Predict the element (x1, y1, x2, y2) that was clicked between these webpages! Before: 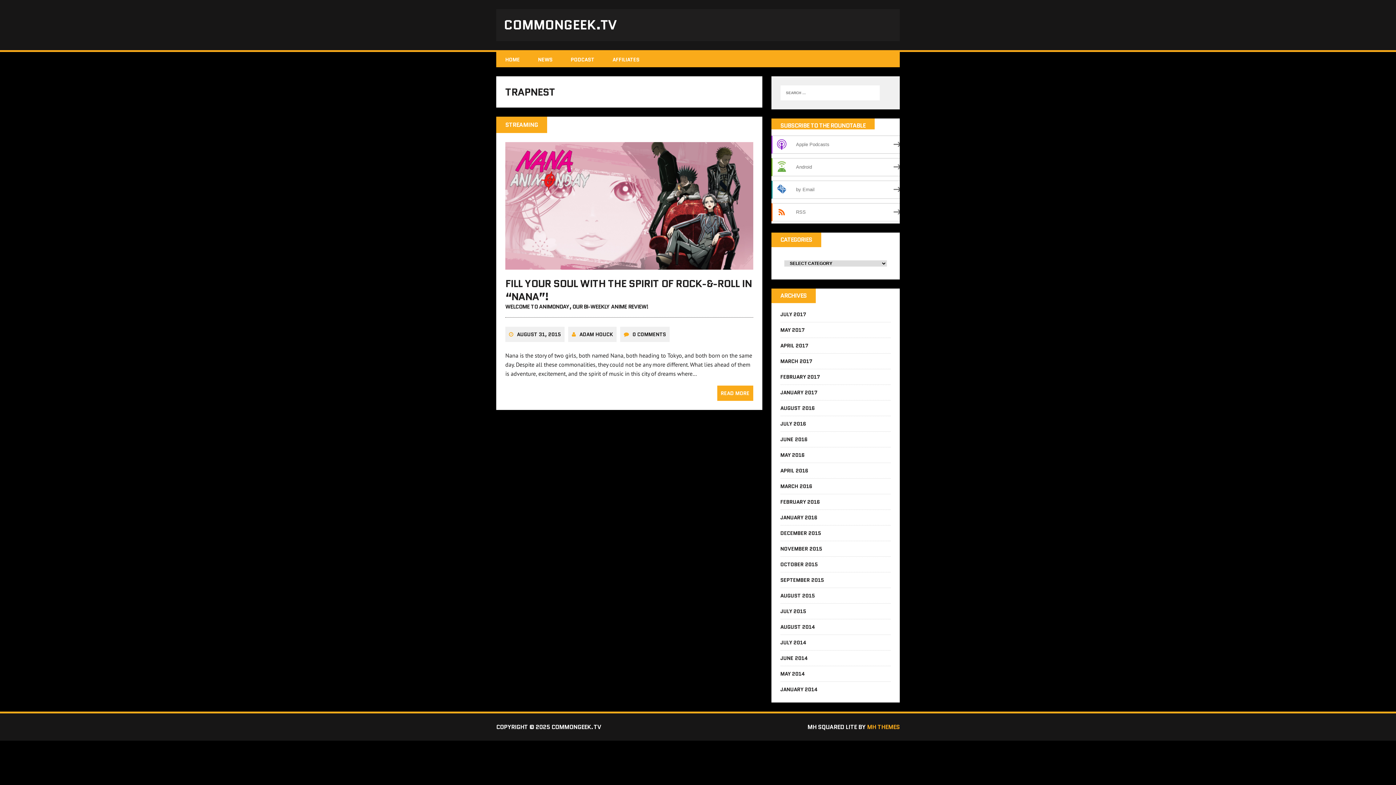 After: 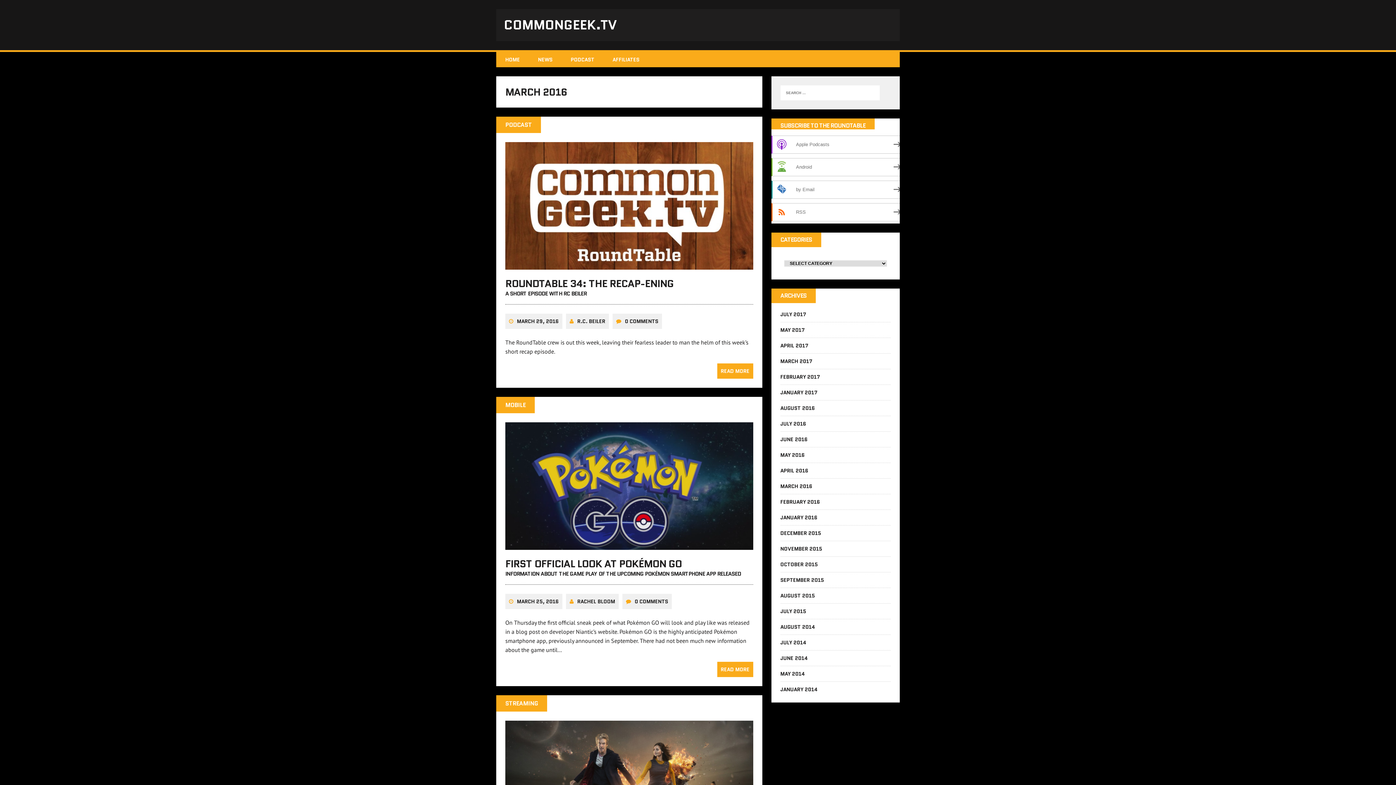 Action: bbox: (780, 482, 812, 490) label: MARCH 2016